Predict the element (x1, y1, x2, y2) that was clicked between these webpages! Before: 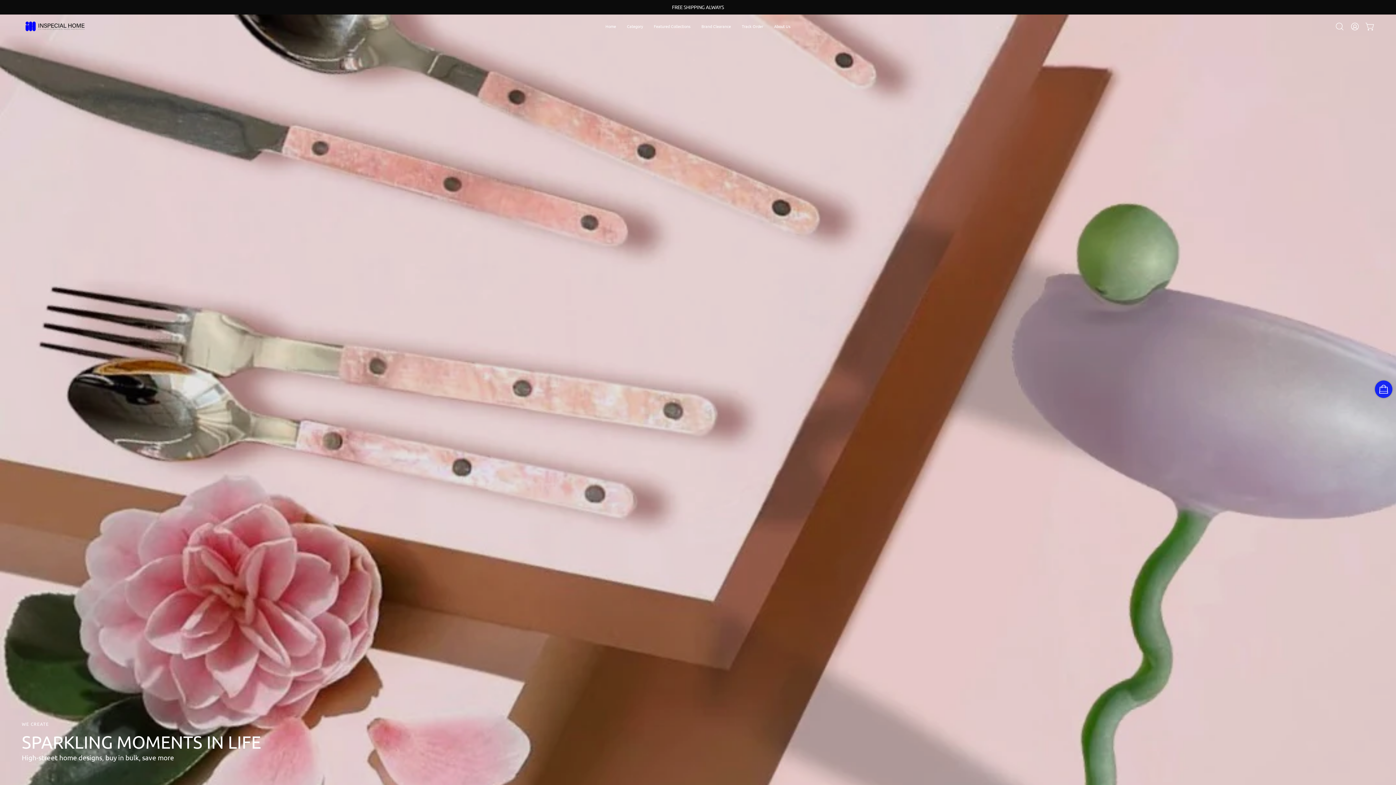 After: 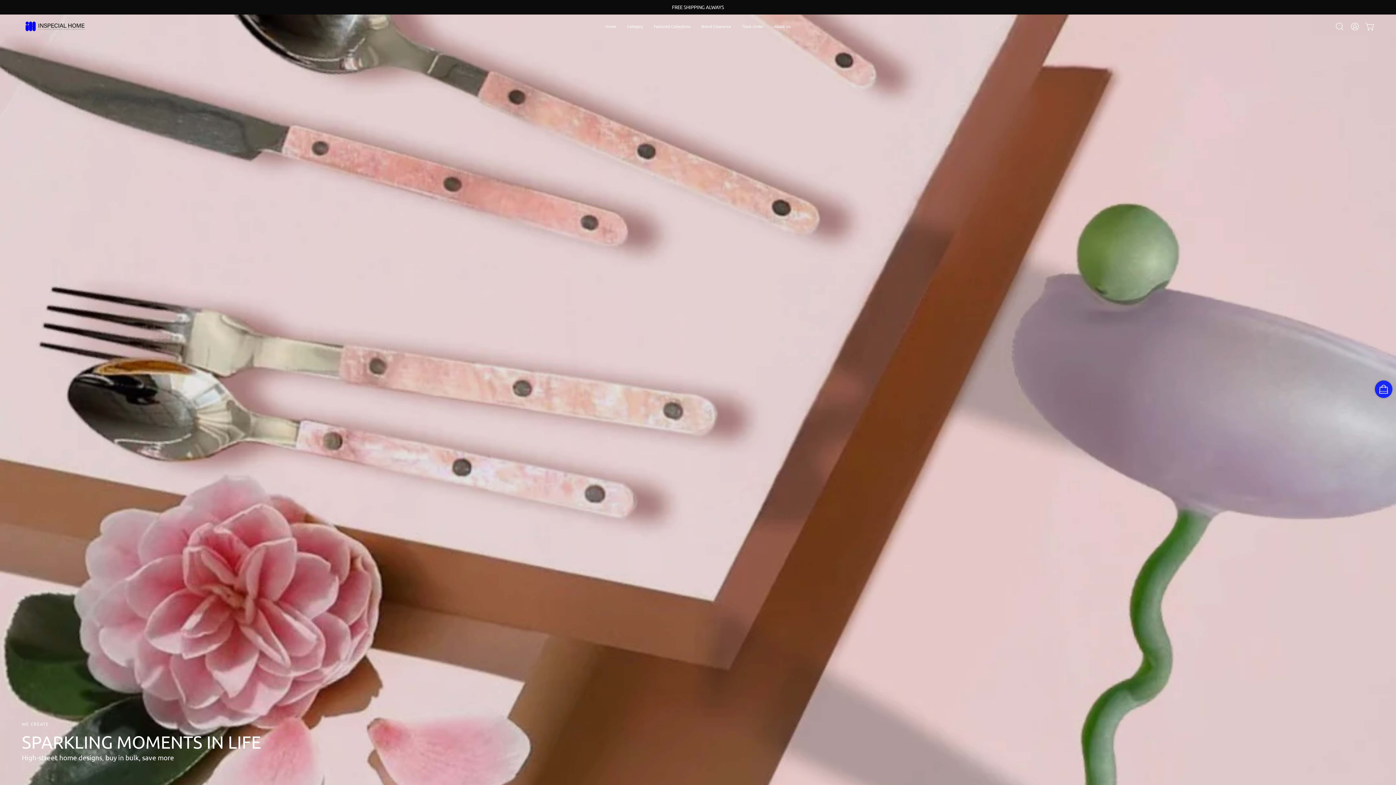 Action: label: INSPECIAL HOME bbox: (21, 19, 87, 33)